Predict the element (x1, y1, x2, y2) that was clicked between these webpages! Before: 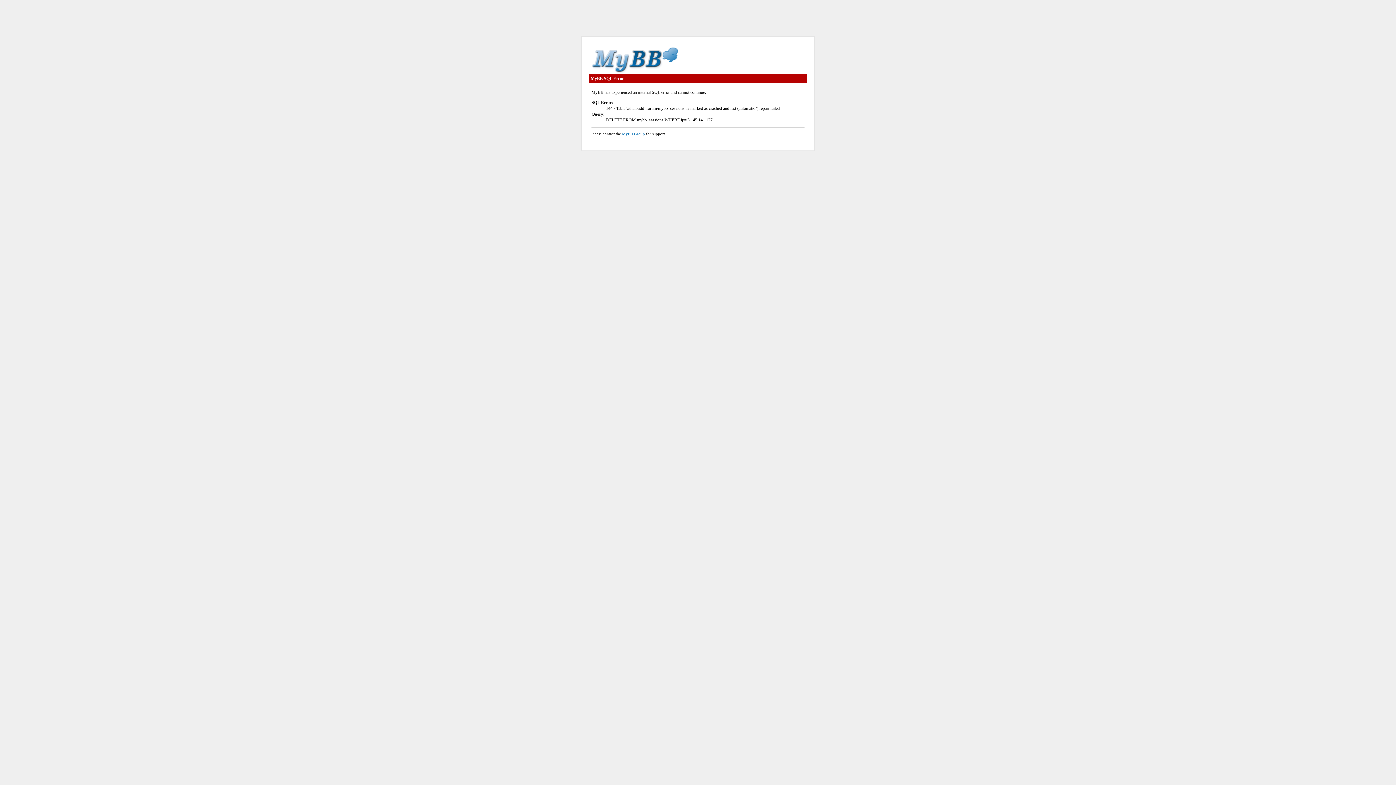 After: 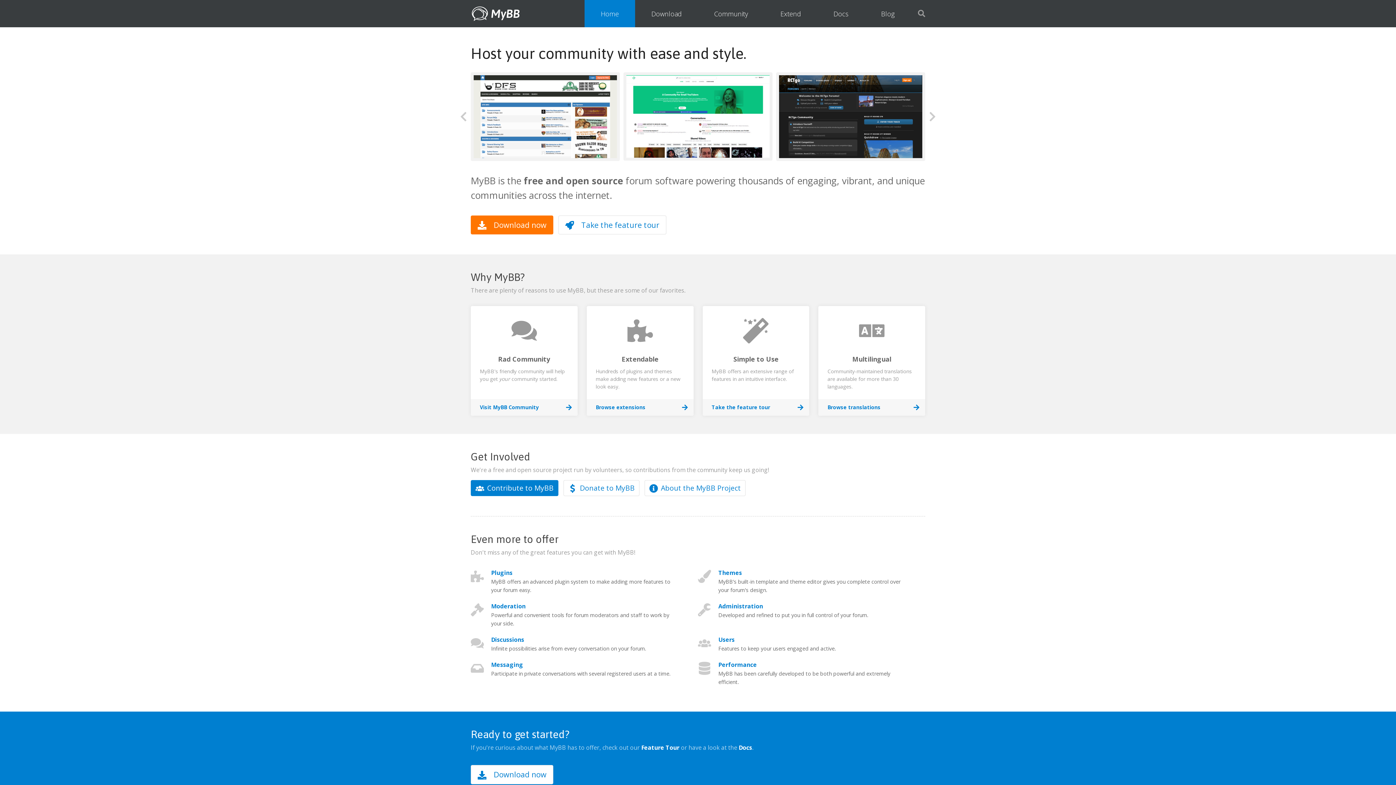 Action: label: MyBB Group bbox: (622, 131, 645, 136)